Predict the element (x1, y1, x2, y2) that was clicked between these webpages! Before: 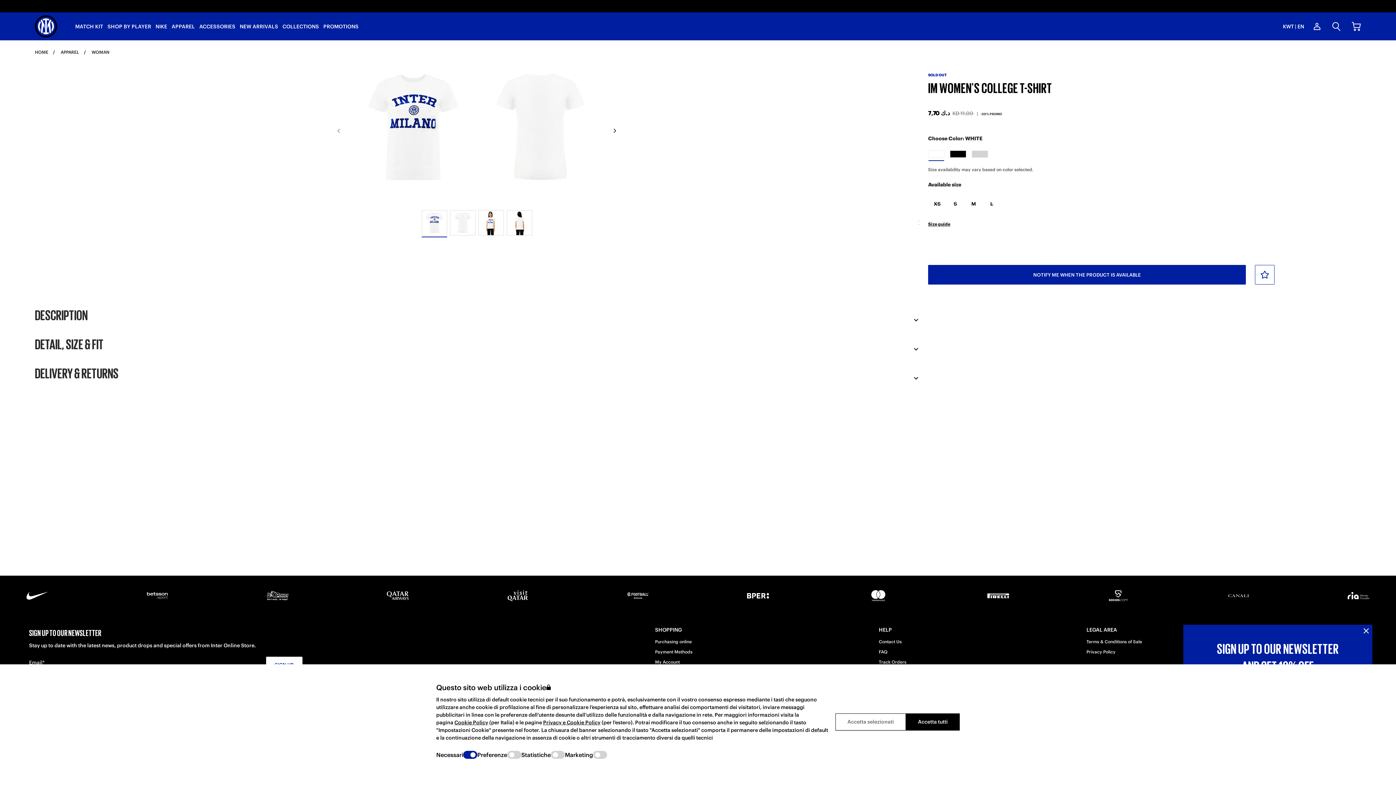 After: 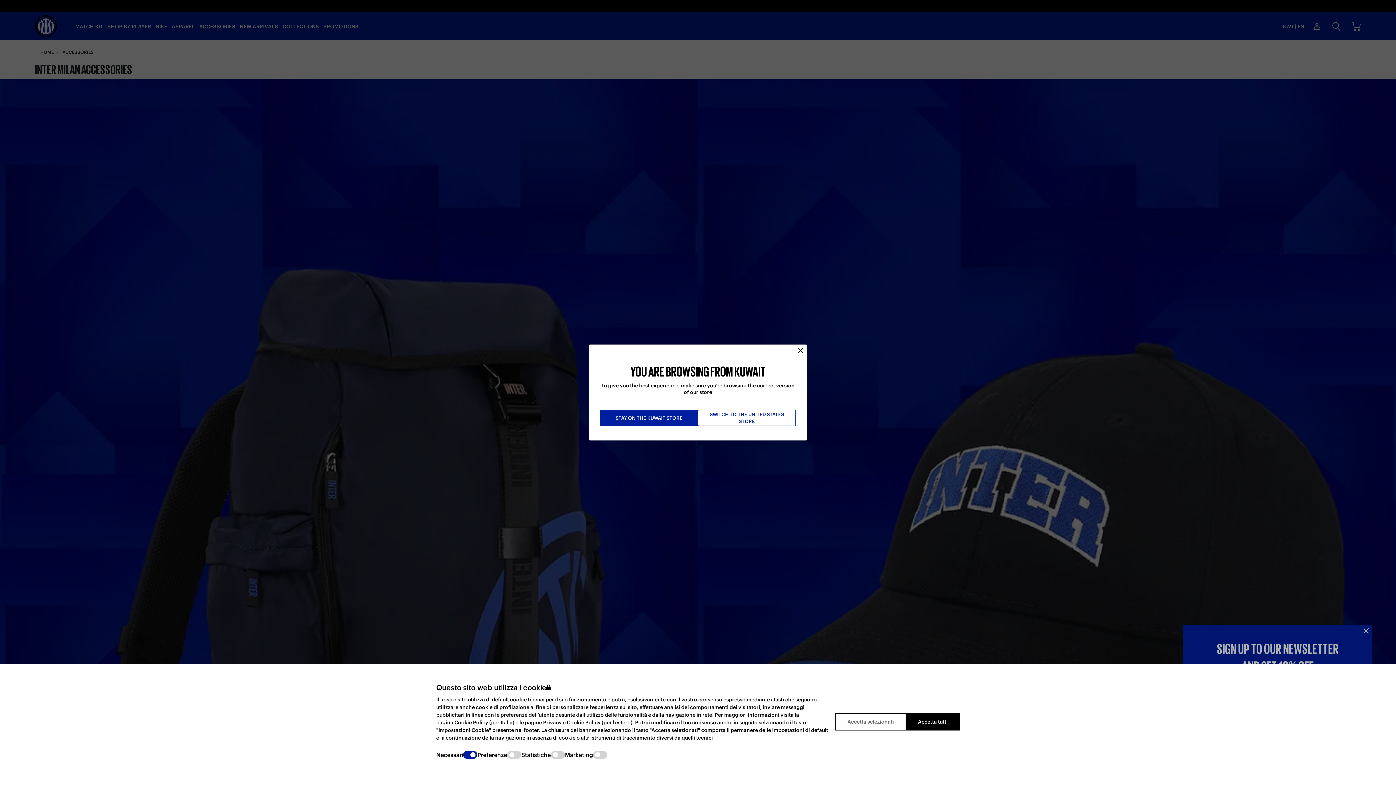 Action: label: ACCESSORIES bbox: (199, 12, 235, 40)